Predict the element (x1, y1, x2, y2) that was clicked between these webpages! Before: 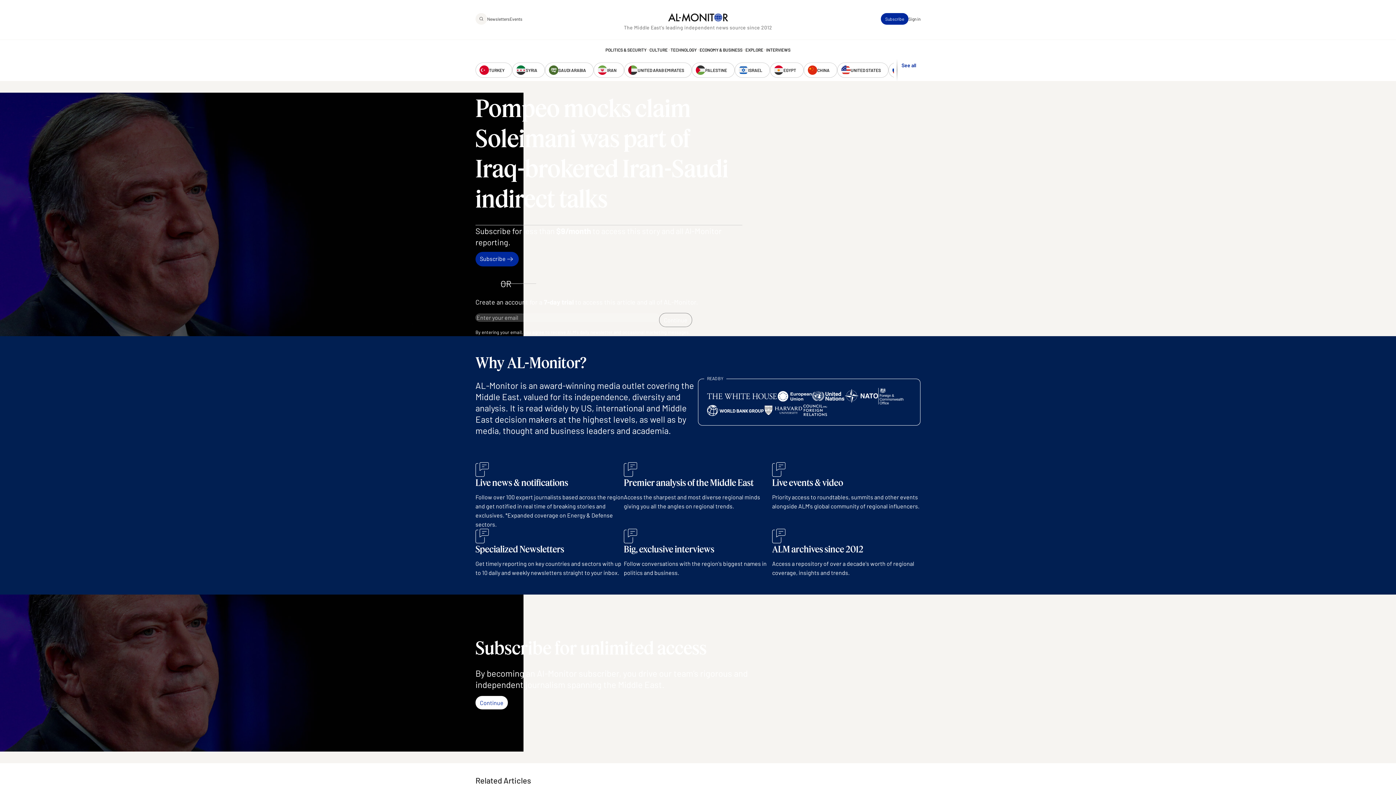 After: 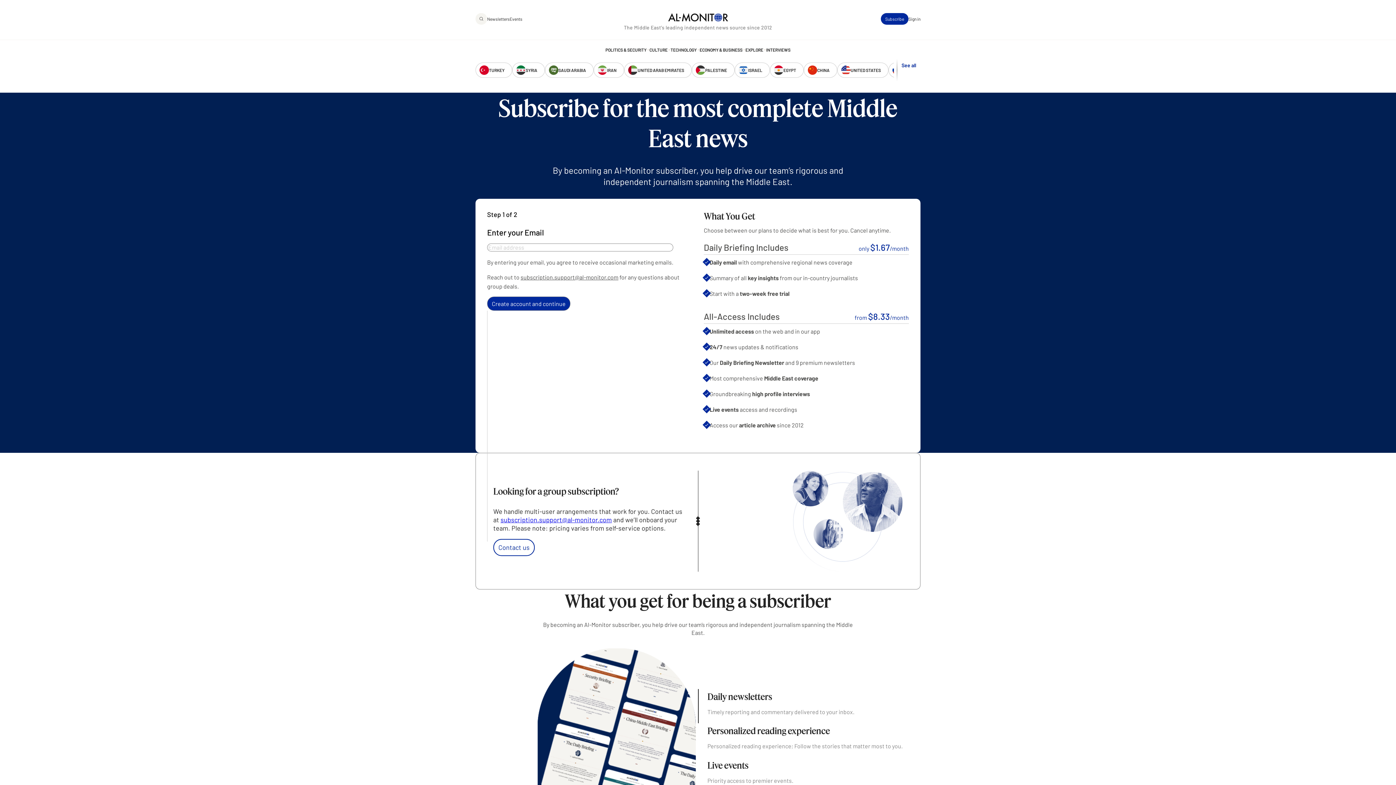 Action: label: Subscribe bbox: (475, 251, 518, 266)